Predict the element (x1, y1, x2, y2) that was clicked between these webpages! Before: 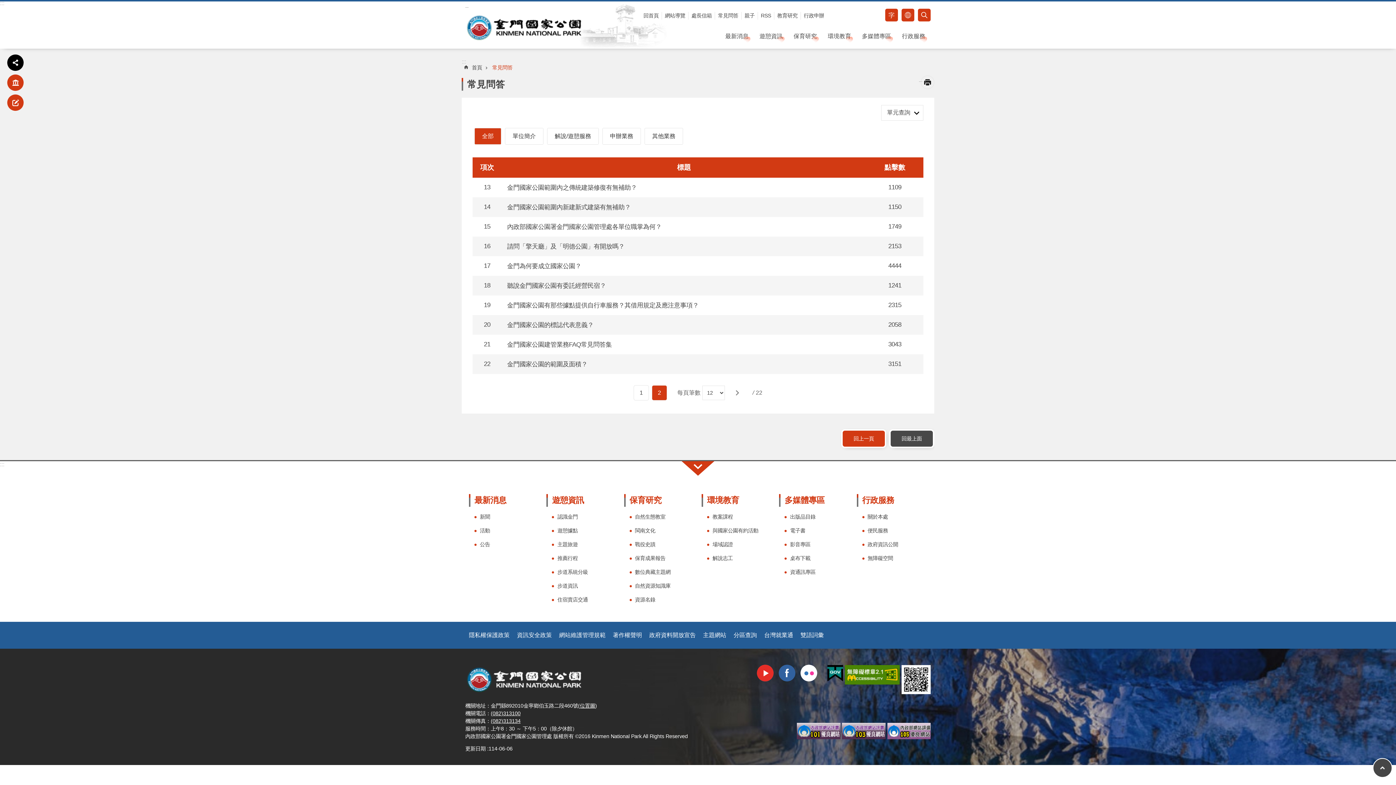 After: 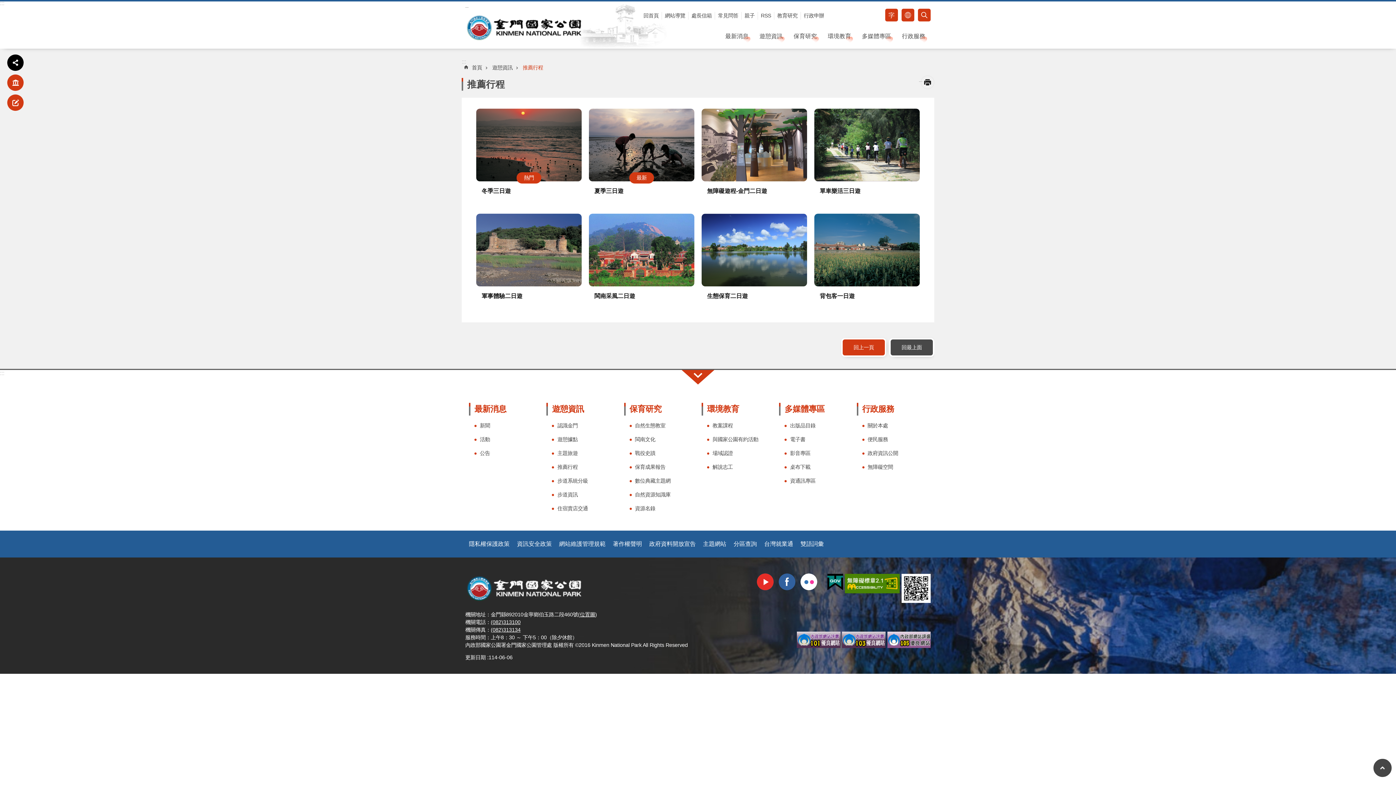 Action: bbox: (548, 552, 615, 565) label: 推薦行程